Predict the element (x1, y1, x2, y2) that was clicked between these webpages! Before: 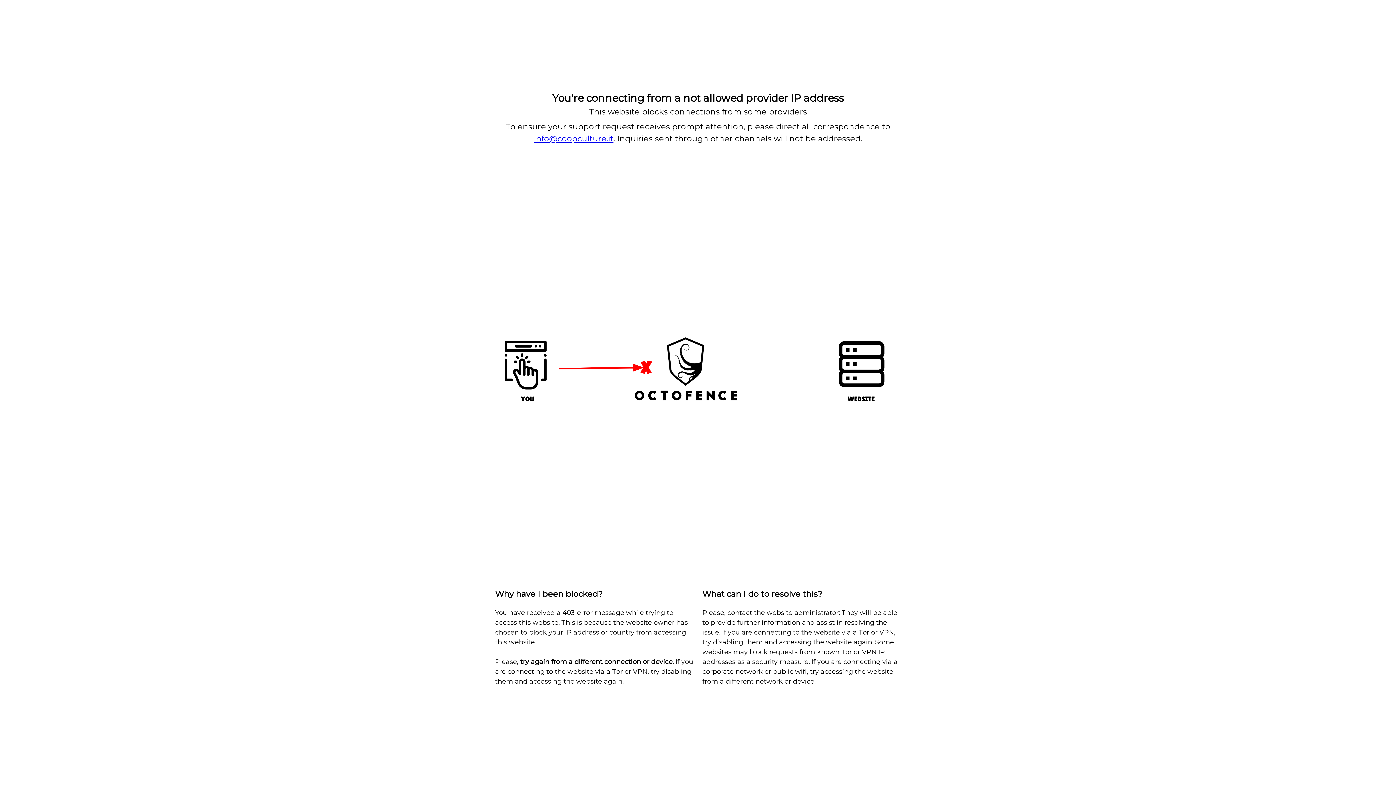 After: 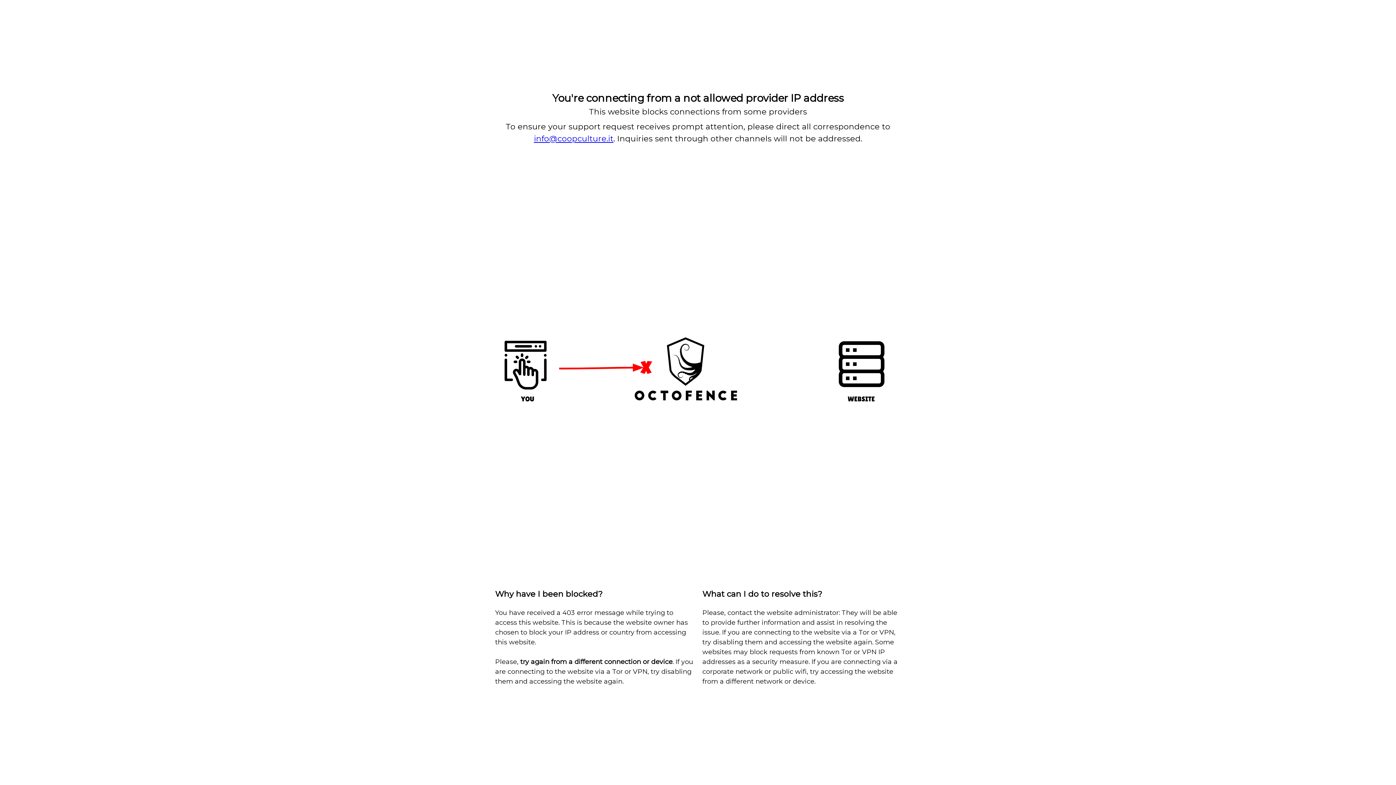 Action: label: info@coopculture.it bbox: (534, 133, 613, 143)